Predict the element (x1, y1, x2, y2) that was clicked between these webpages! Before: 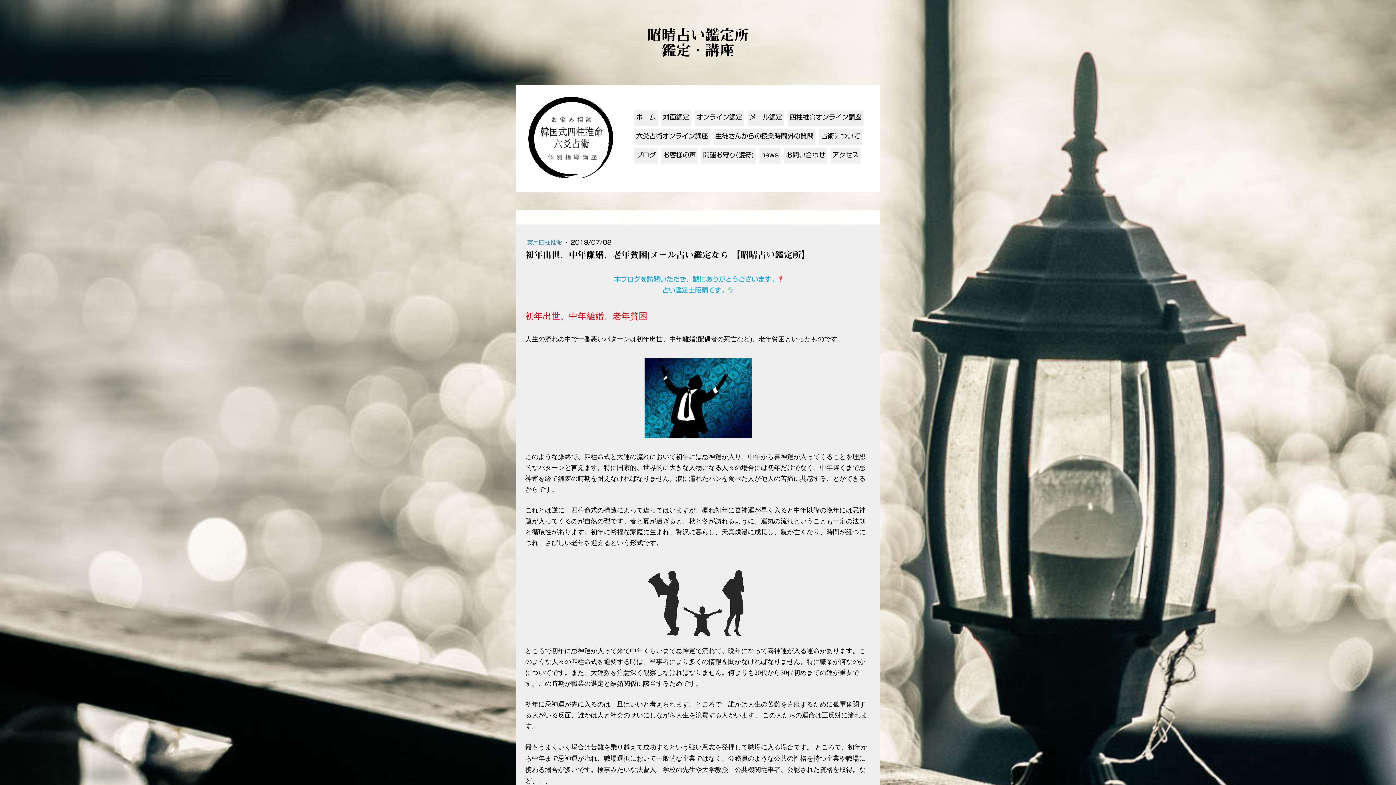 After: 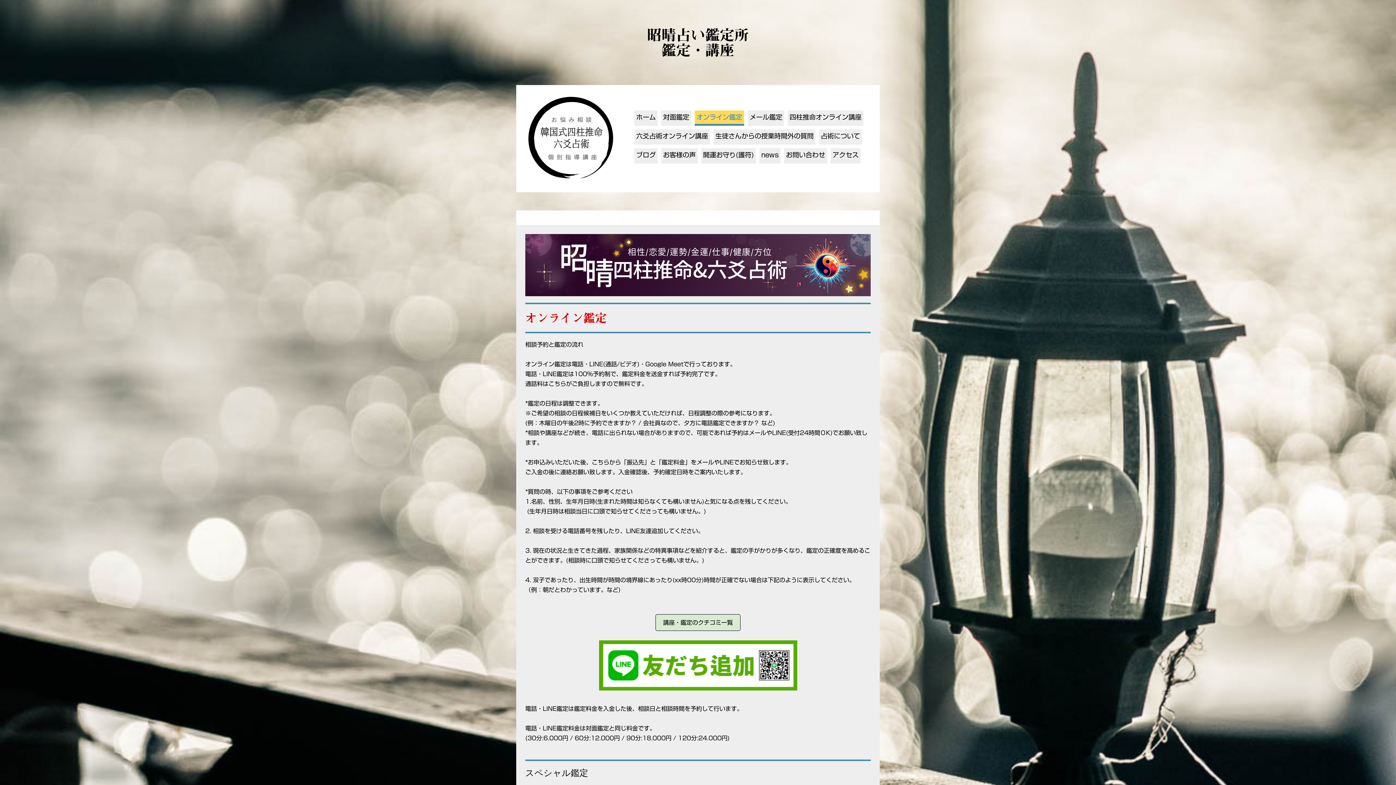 Action: label: オンライン鑑定 bbox: (694, 110, 744, 125)